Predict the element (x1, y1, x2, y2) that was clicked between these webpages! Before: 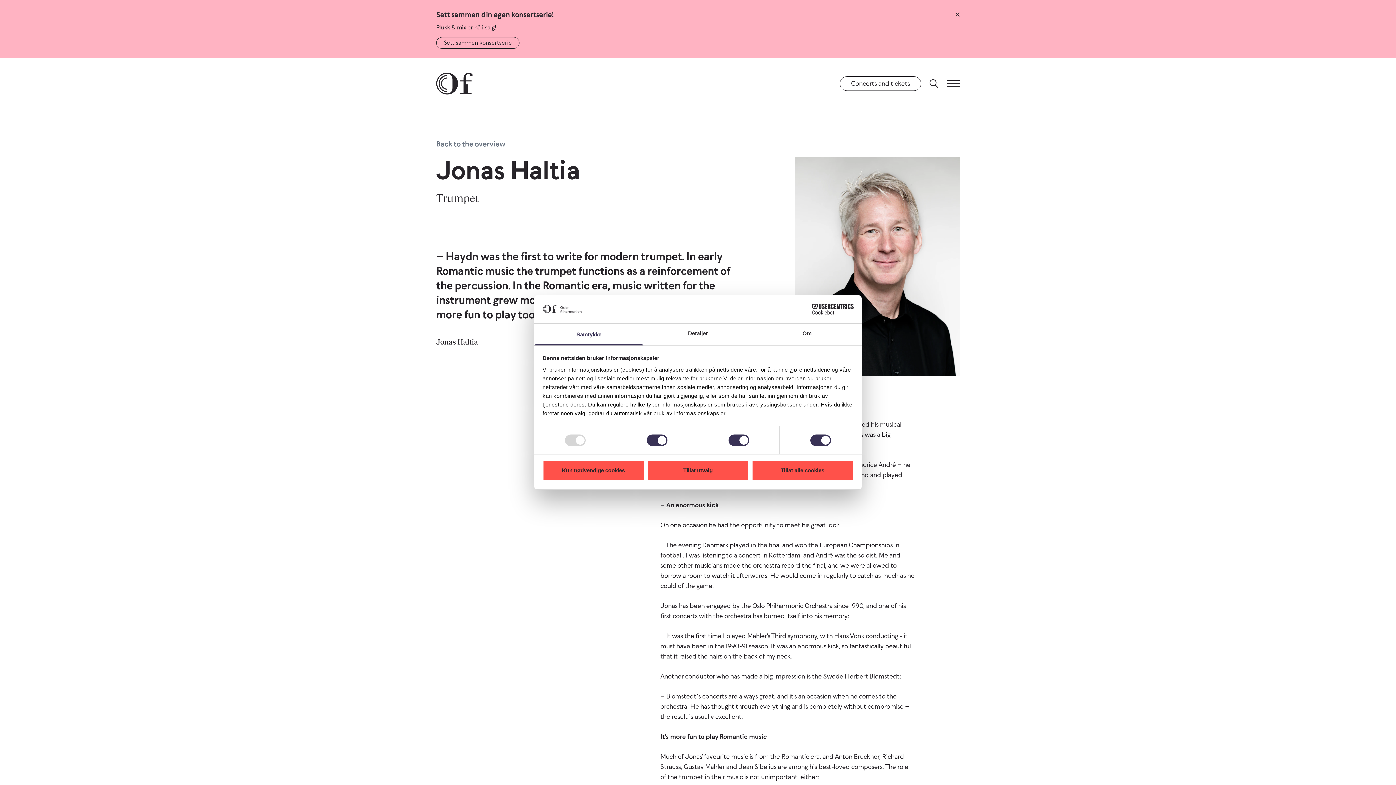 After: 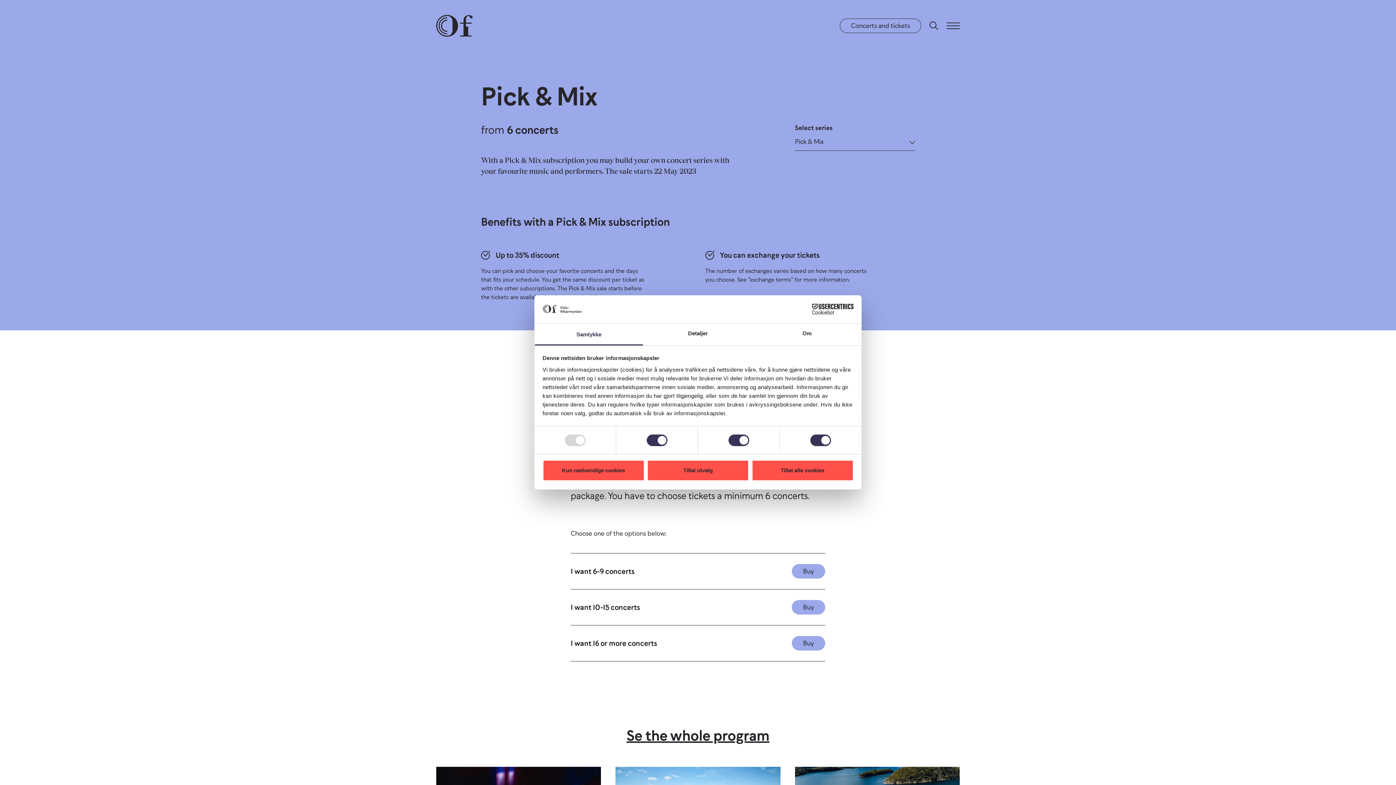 Action: label: Sett sammen konsertserie bbox: (436, 37, 519, 48)